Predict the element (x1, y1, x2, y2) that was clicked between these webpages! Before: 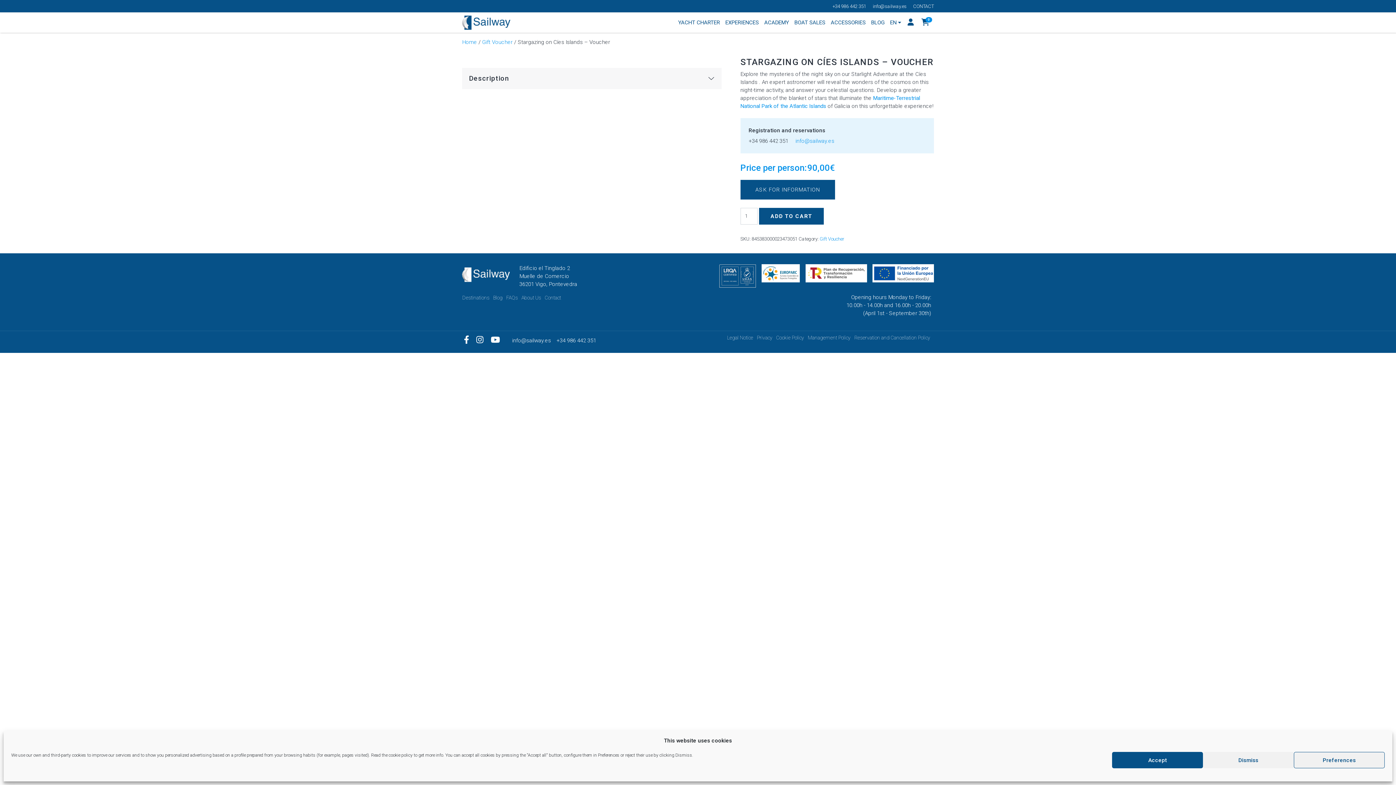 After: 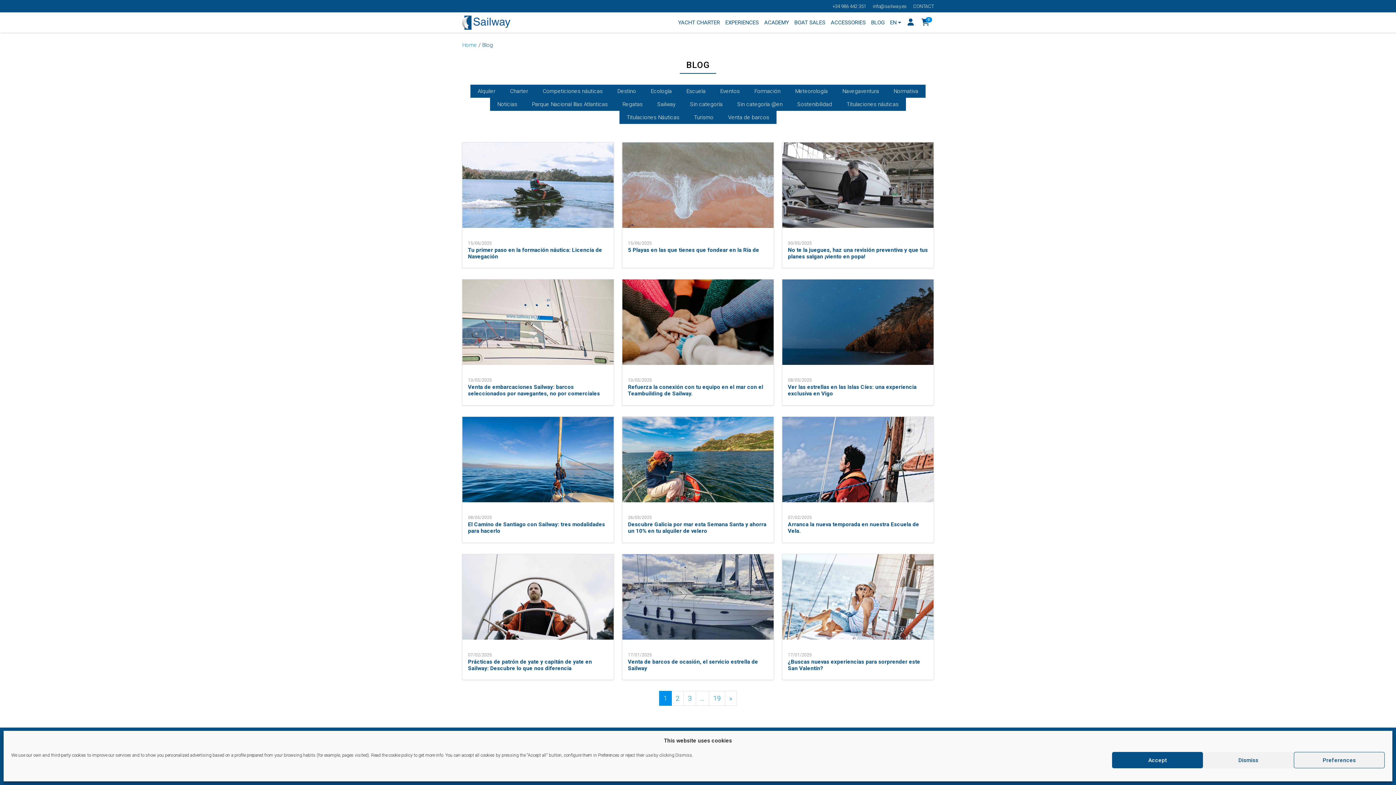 Action: bbox: (493, 294, 506, 300) label: Blog